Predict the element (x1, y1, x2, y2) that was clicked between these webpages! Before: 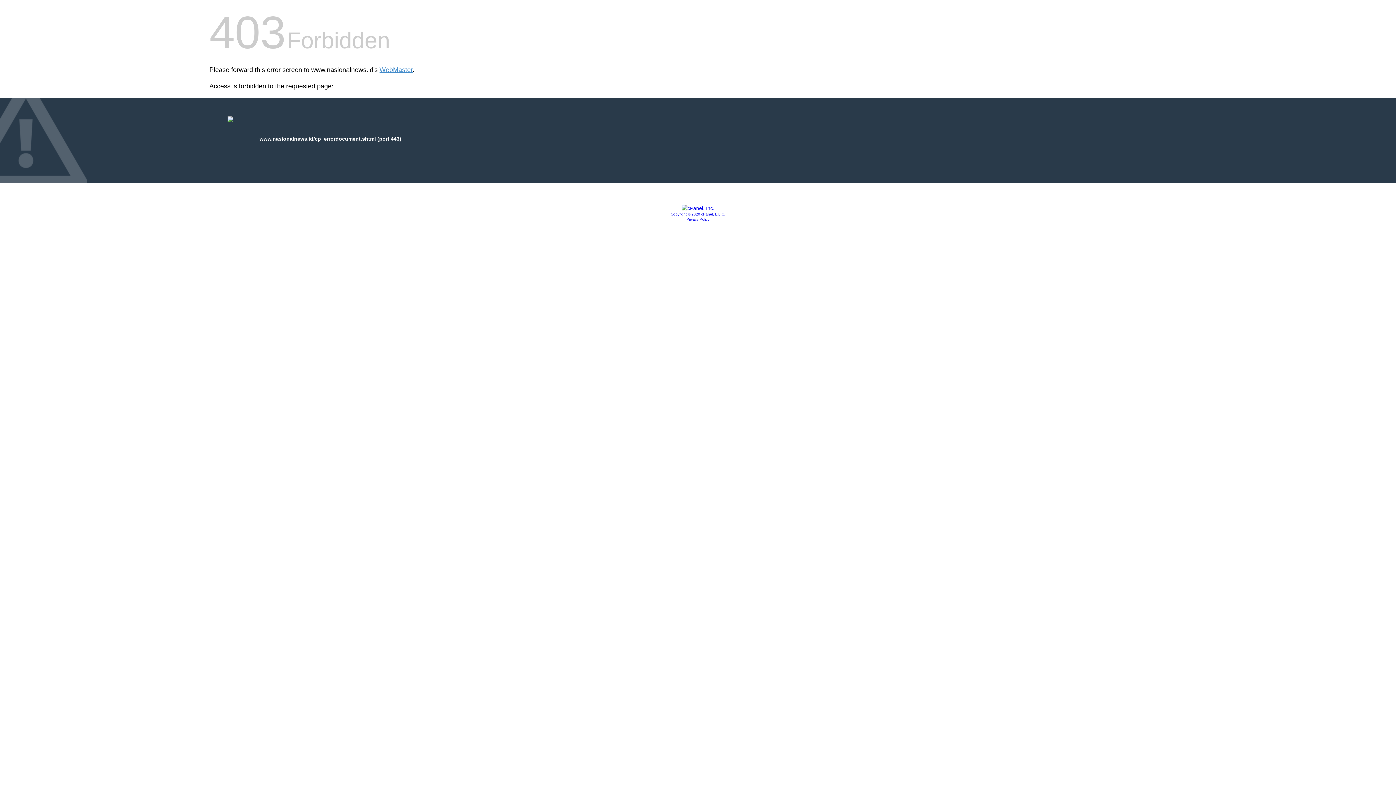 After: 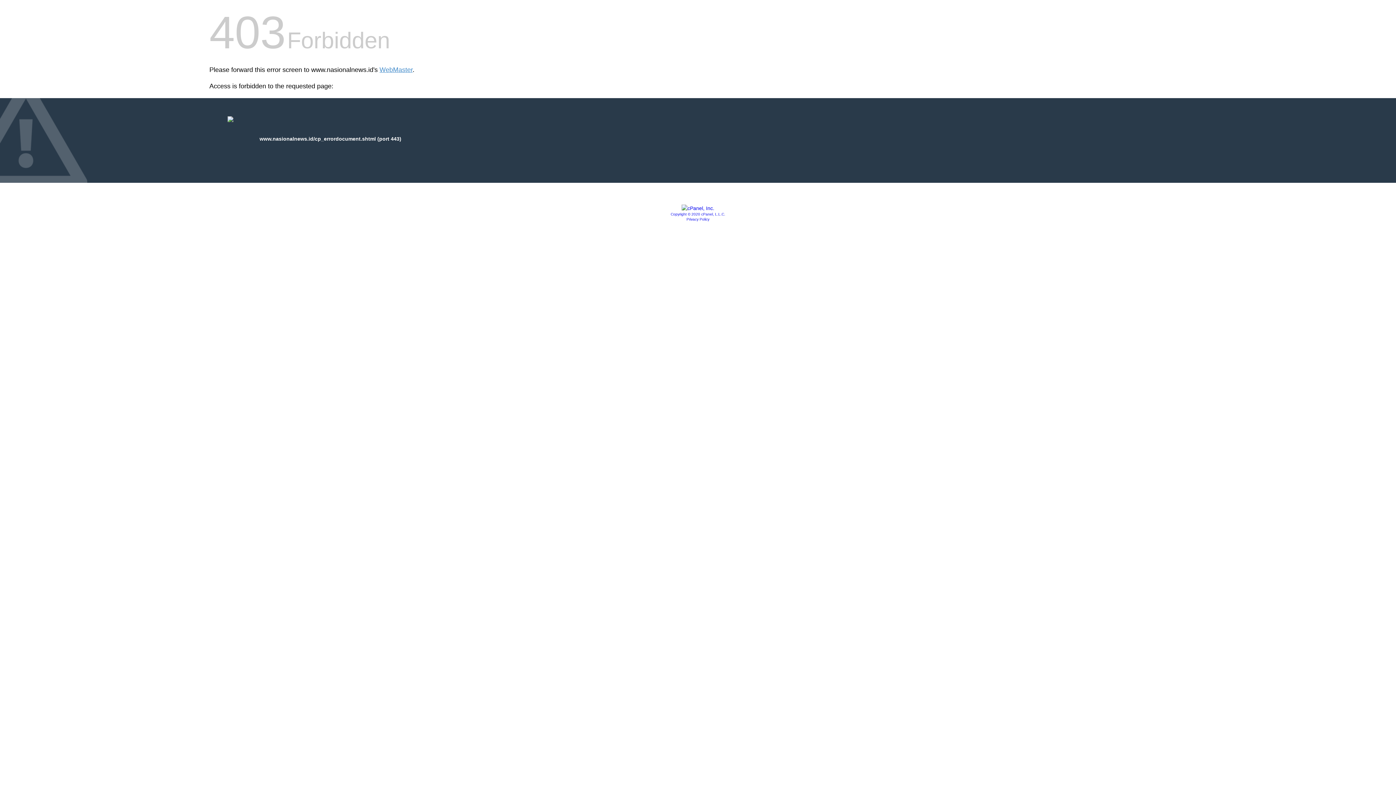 Action: bbox: (681, 205, 714, 211)